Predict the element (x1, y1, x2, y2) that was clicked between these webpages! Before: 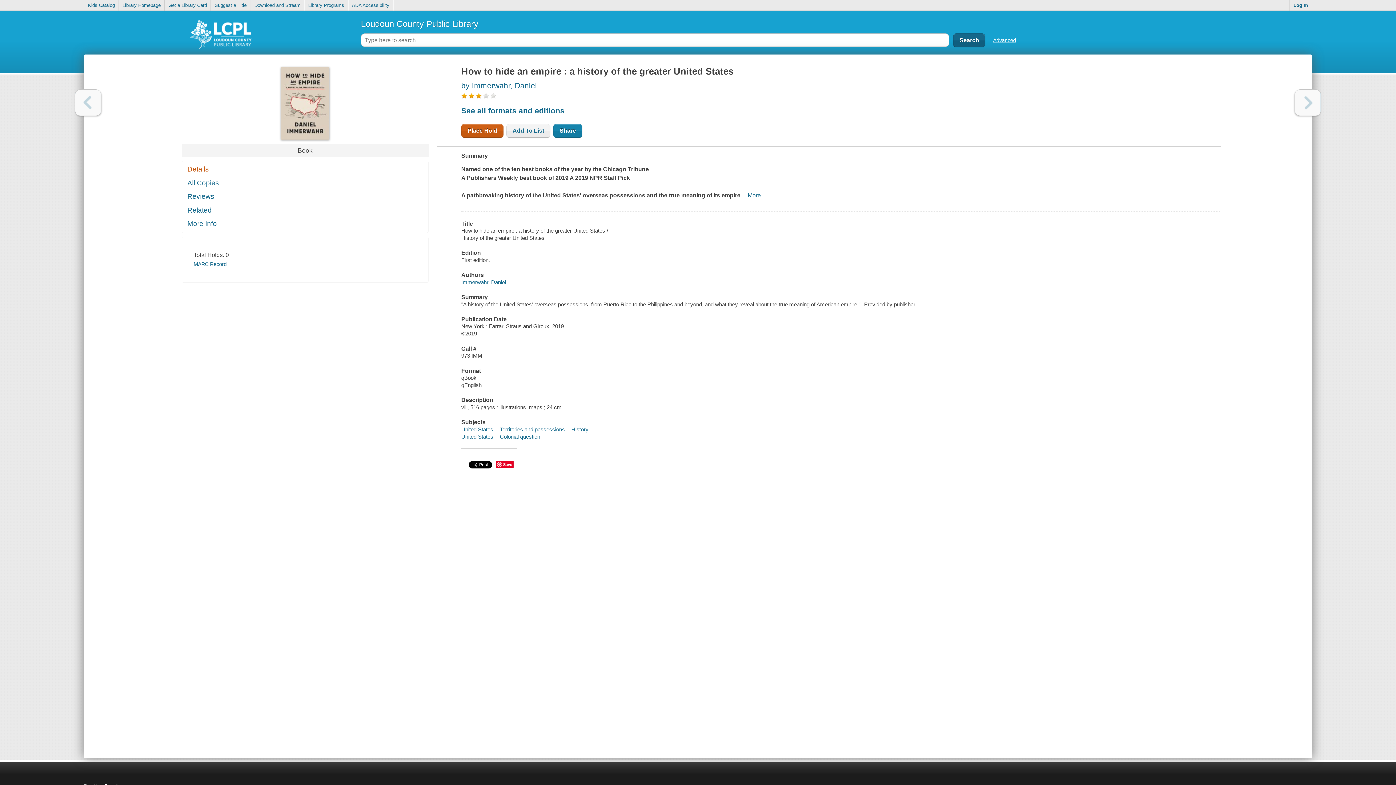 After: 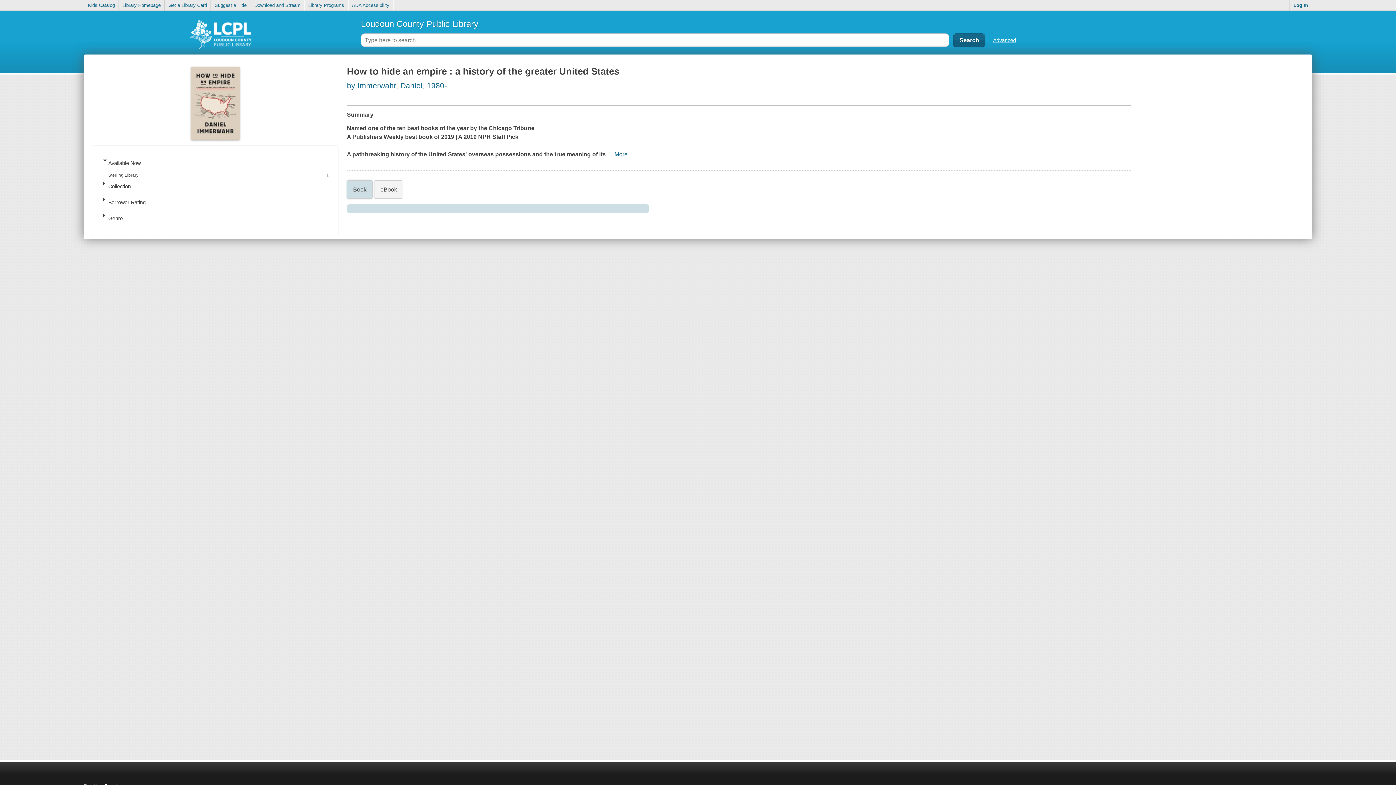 Action: label: See all formats and editions bbox: (461, 106, 564, 114)